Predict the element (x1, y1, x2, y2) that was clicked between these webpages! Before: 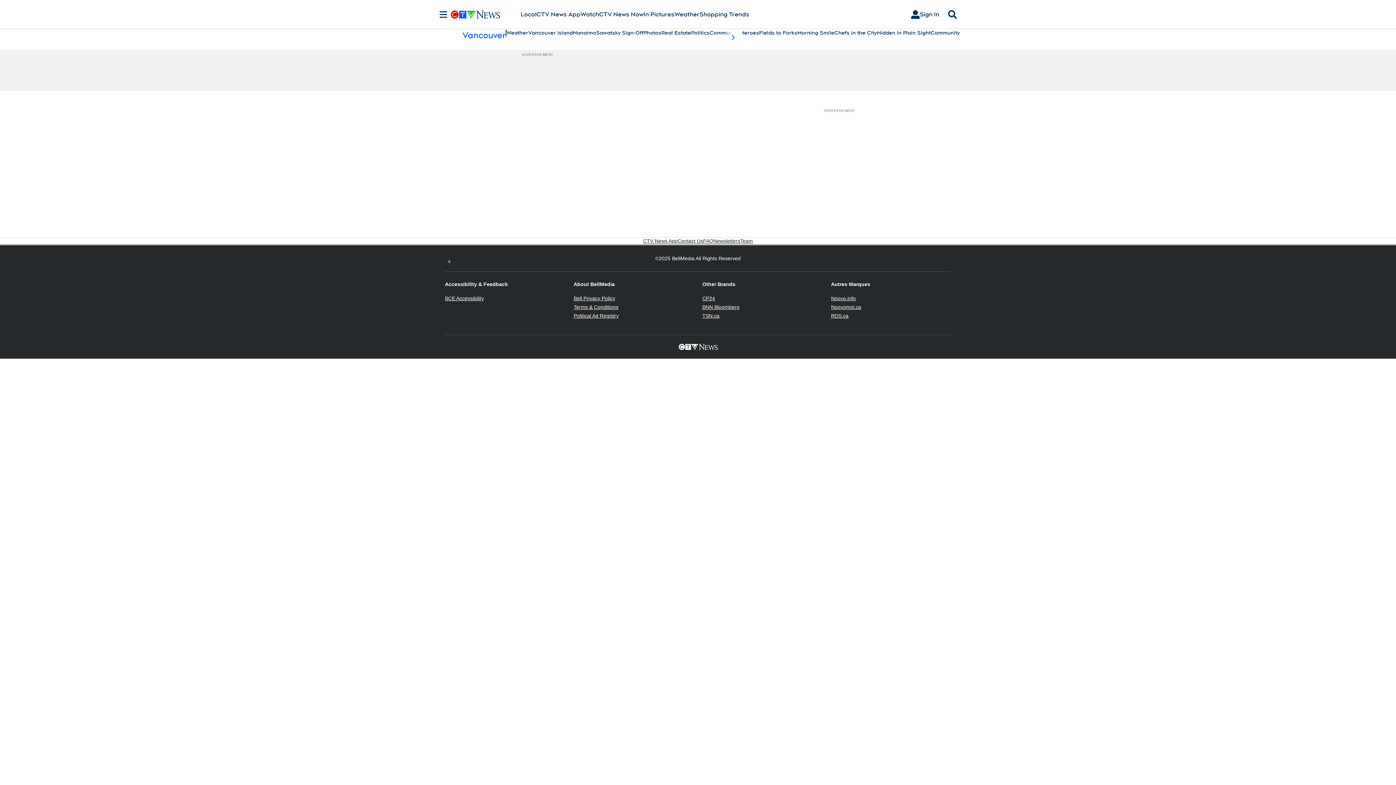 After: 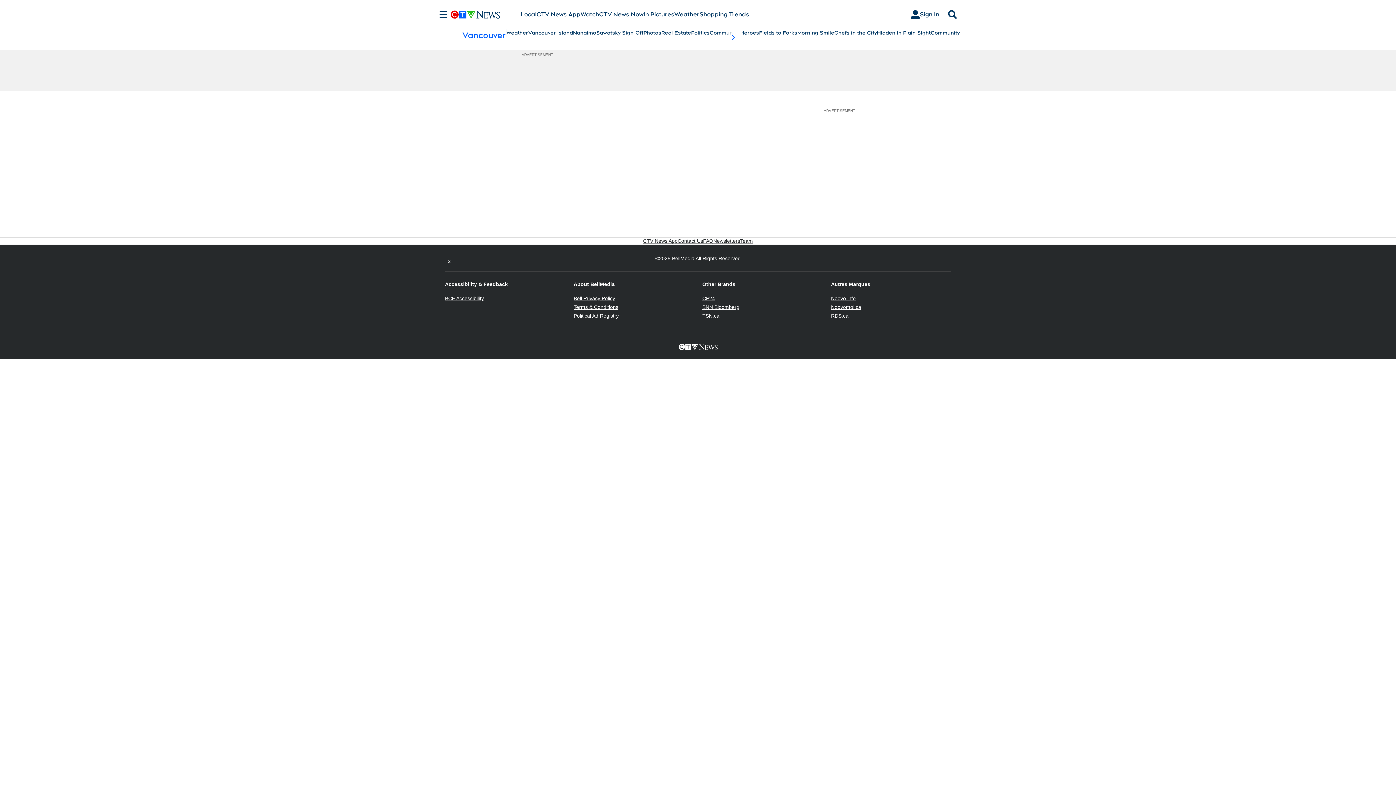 Action: label: BNN Bloomberg
Opens in new window bbox: (702, 304, 739, 310)